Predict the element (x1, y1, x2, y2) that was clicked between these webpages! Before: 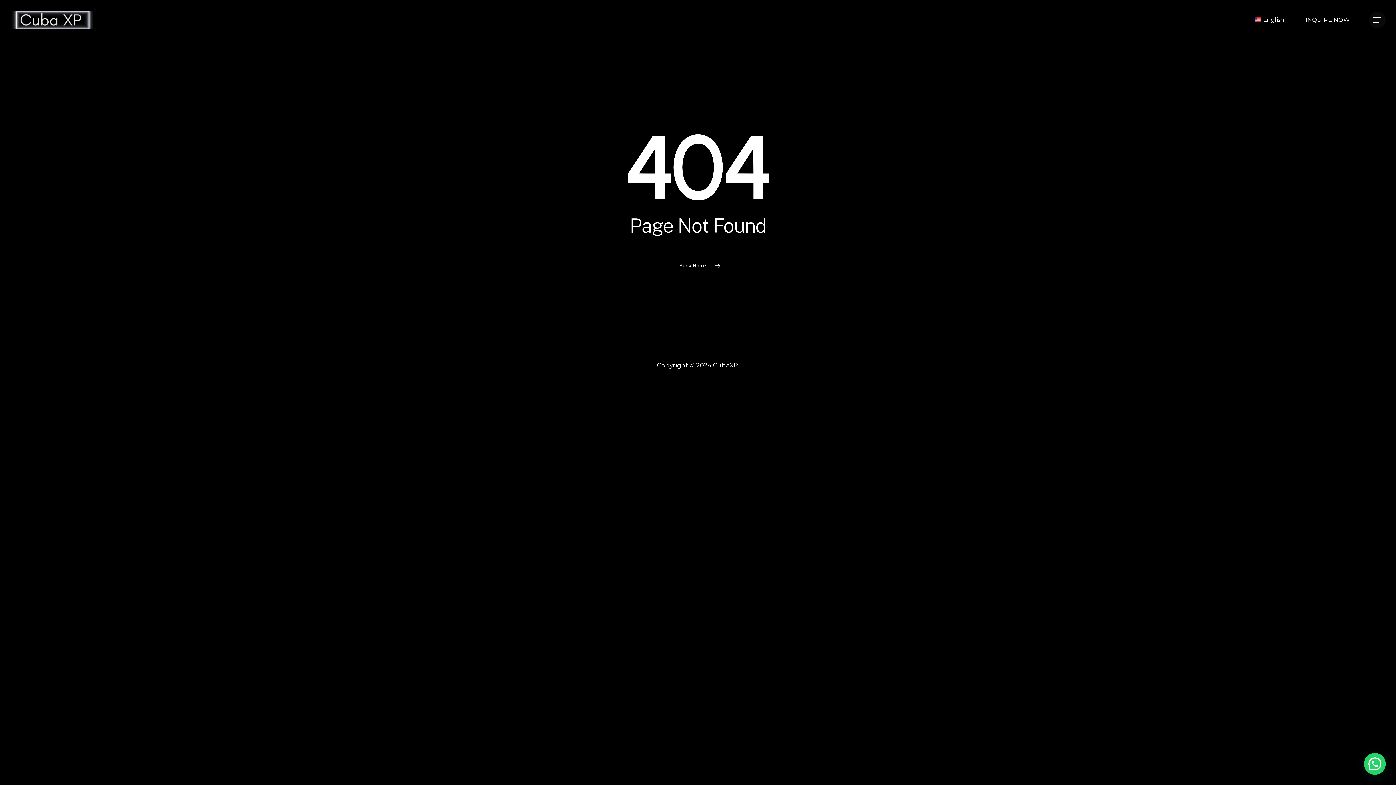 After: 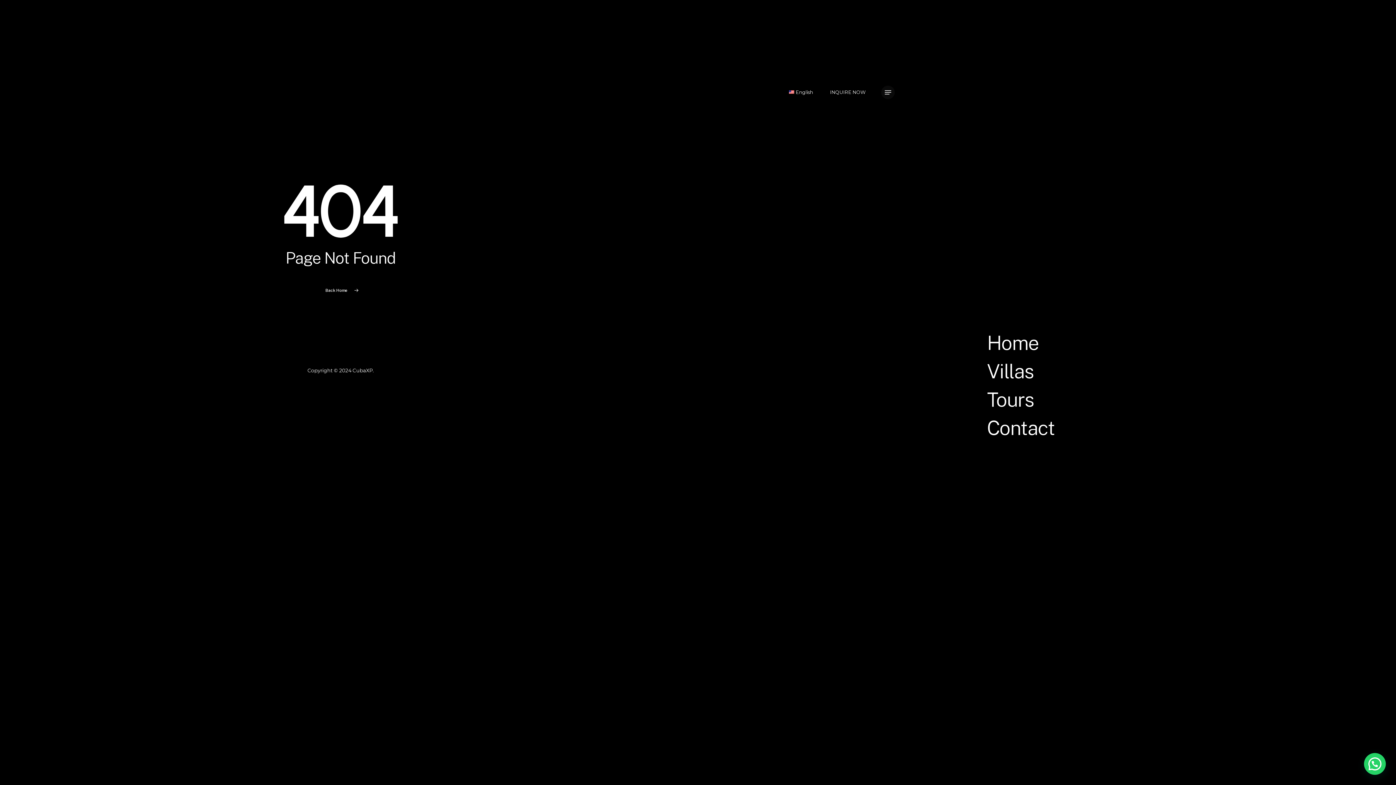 Action: label: Navigation Menu bbox: (1369, 16, 1386, 23)